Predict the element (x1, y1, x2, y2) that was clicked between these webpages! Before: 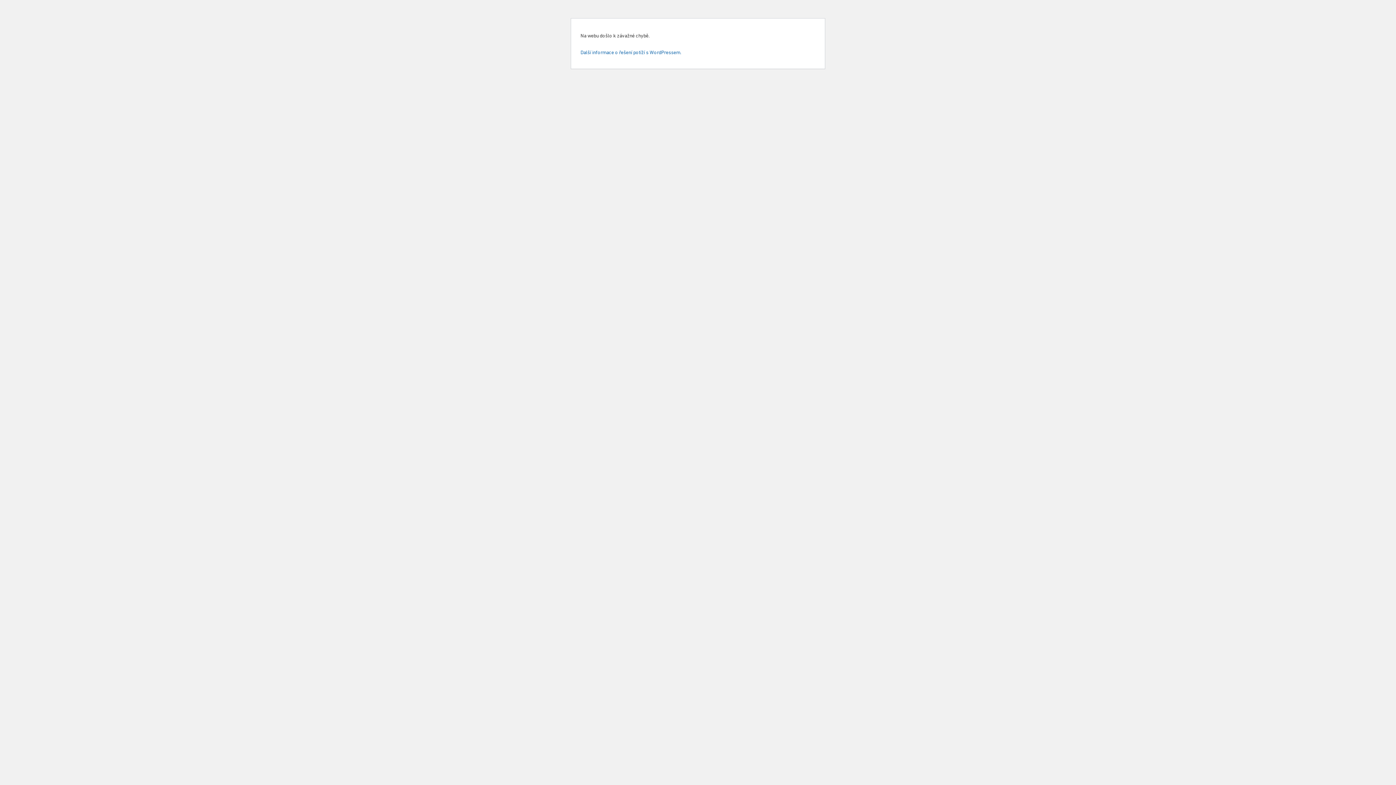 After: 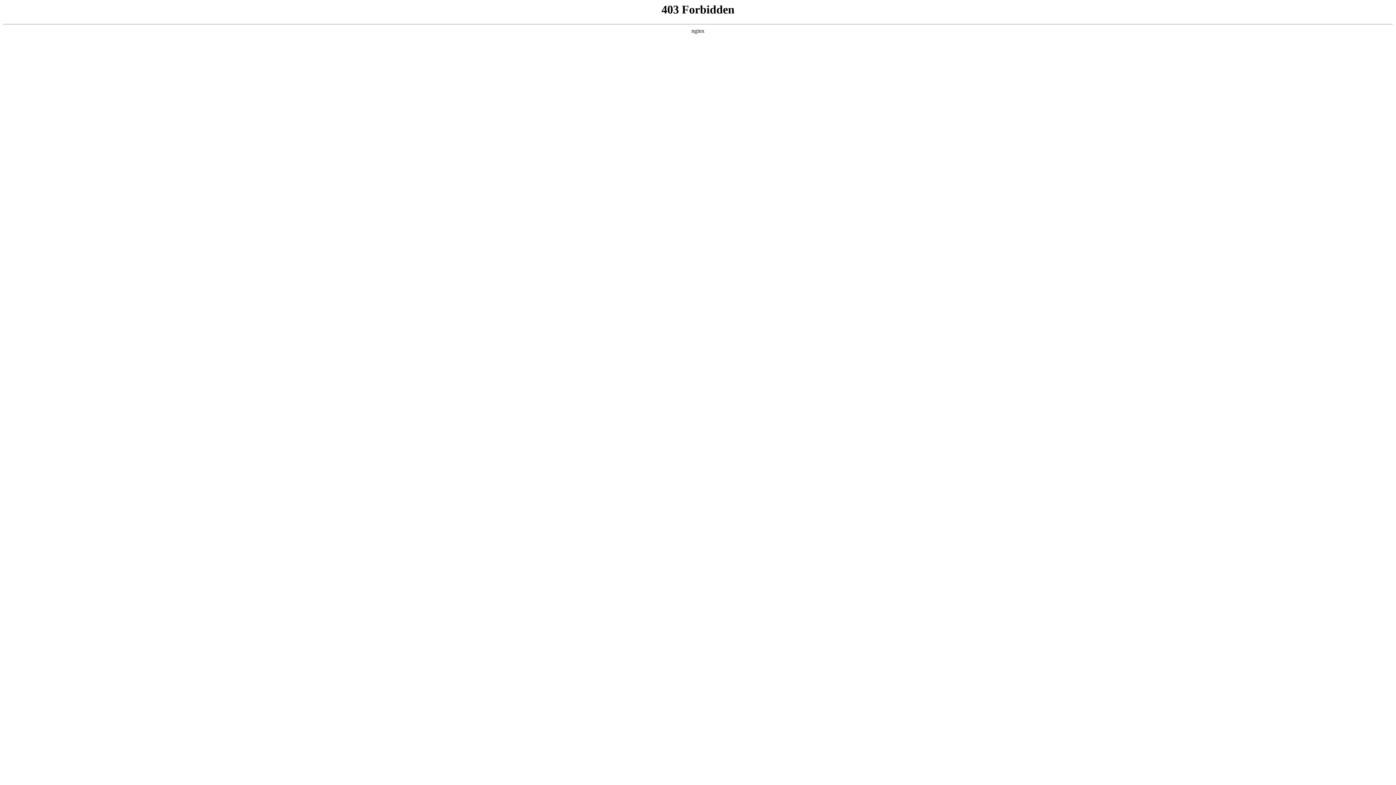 Action: label: Další informace o řešení potíží s WordPressem. bbox: (580, 50, 681, 55)